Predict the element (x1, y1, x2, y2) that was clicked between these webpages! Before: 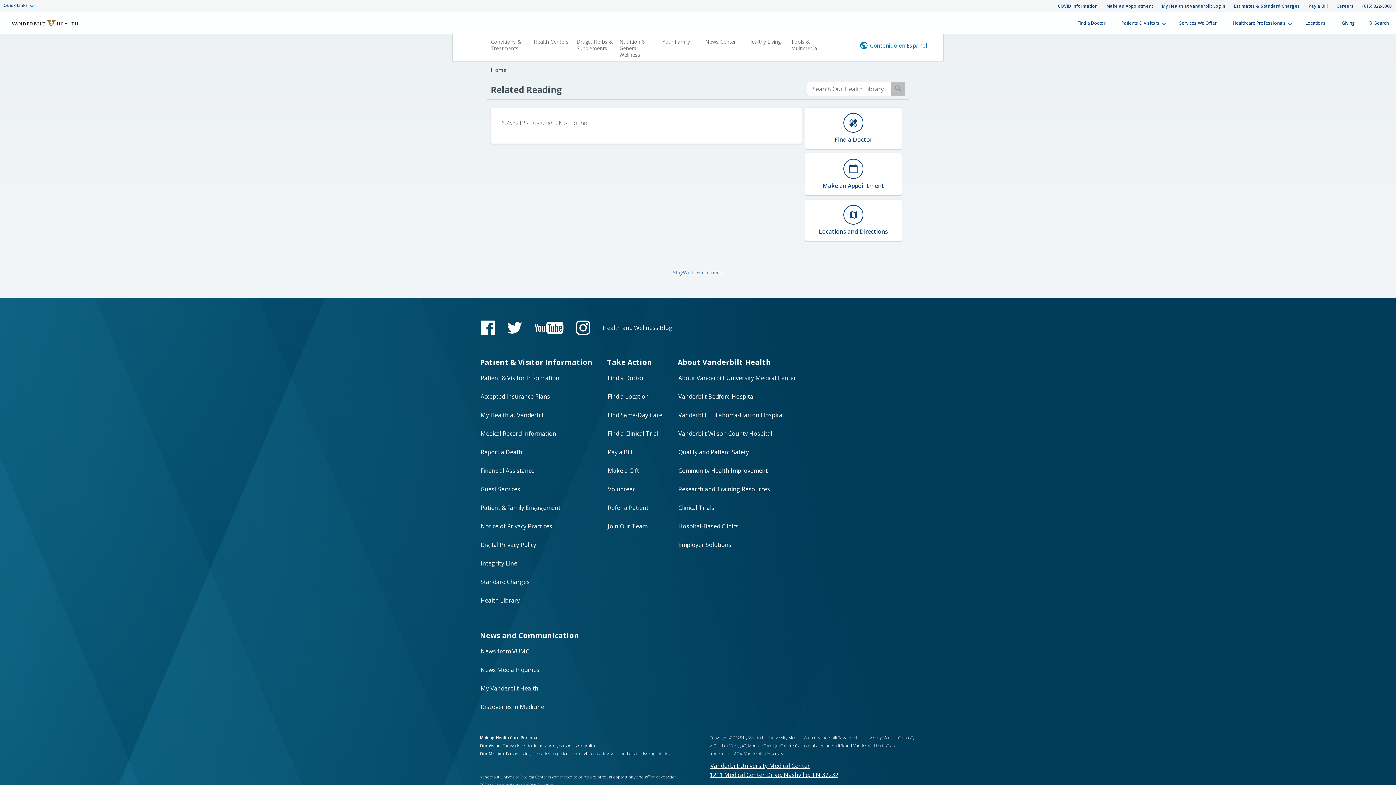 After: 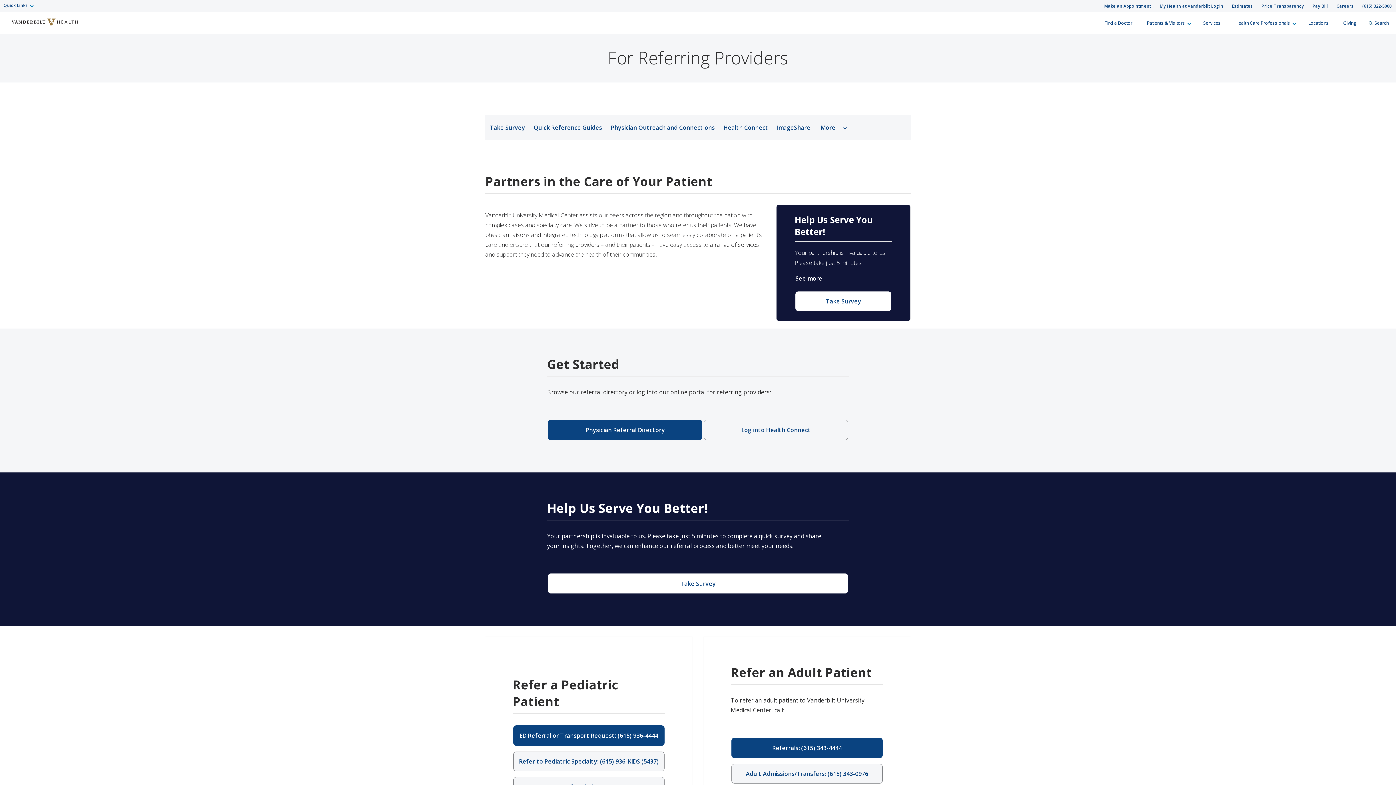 Action: bbox: (607, 503, 649, 512) label: Refer a Patient